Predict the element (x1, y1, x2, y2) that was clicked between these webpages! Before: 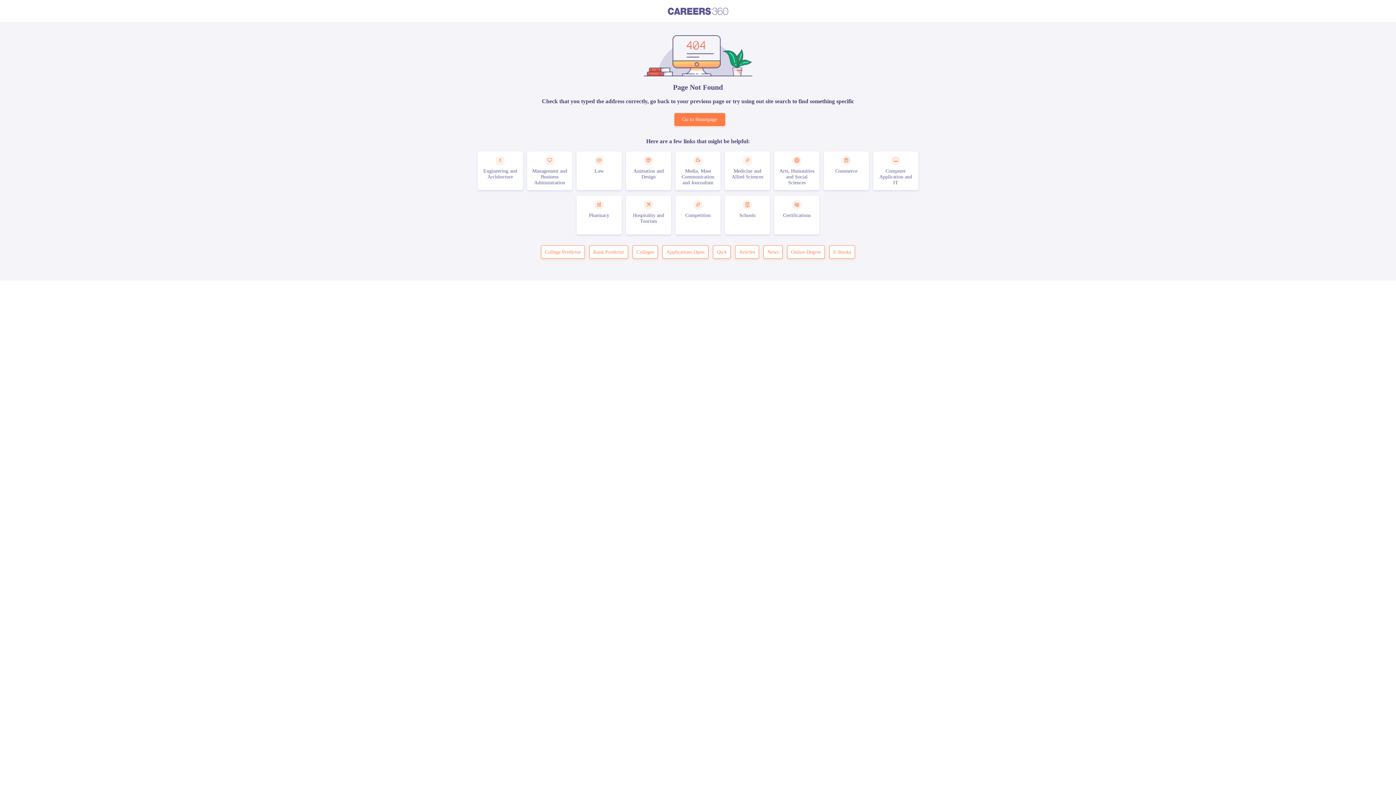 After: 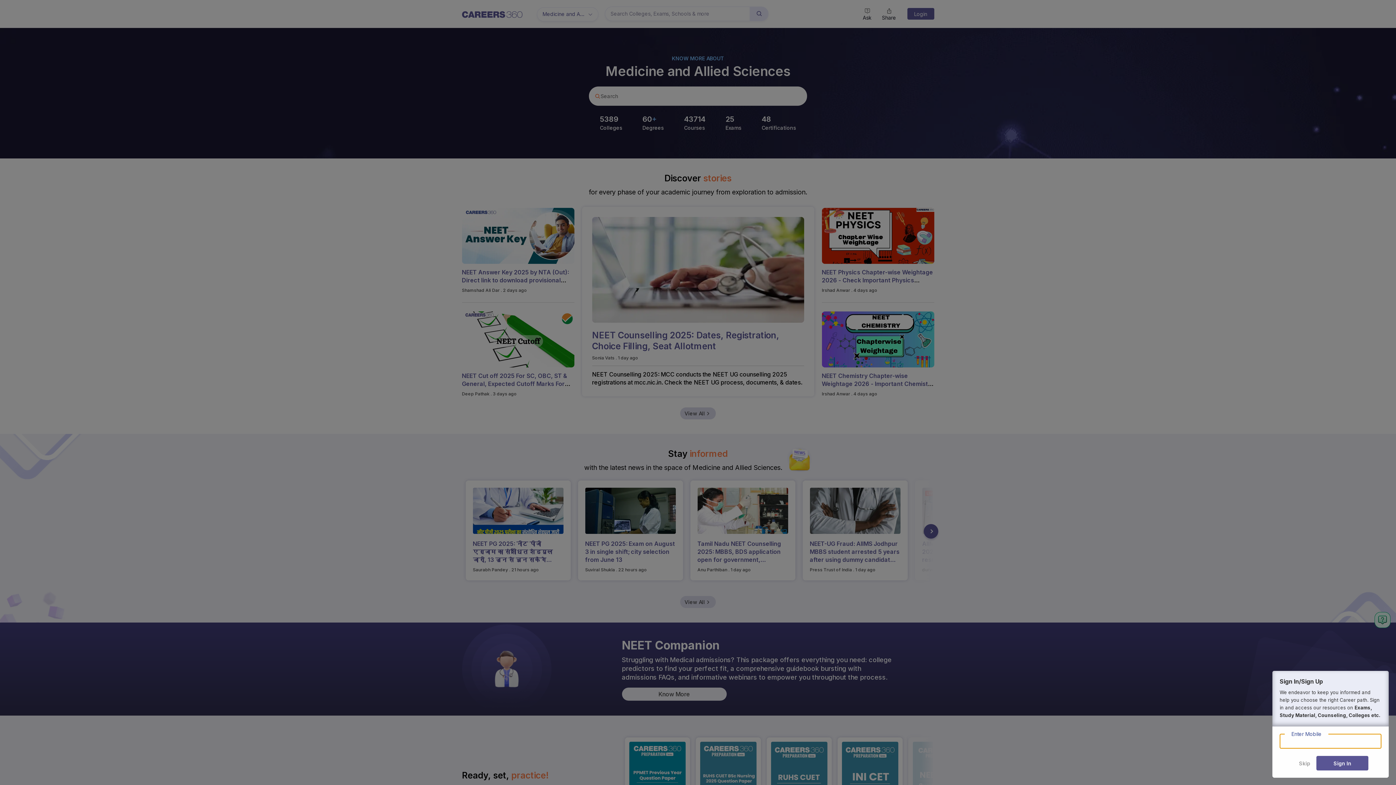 Action: label: Medicine and Allied Sciences bbox: (725, 151, 770, 190)